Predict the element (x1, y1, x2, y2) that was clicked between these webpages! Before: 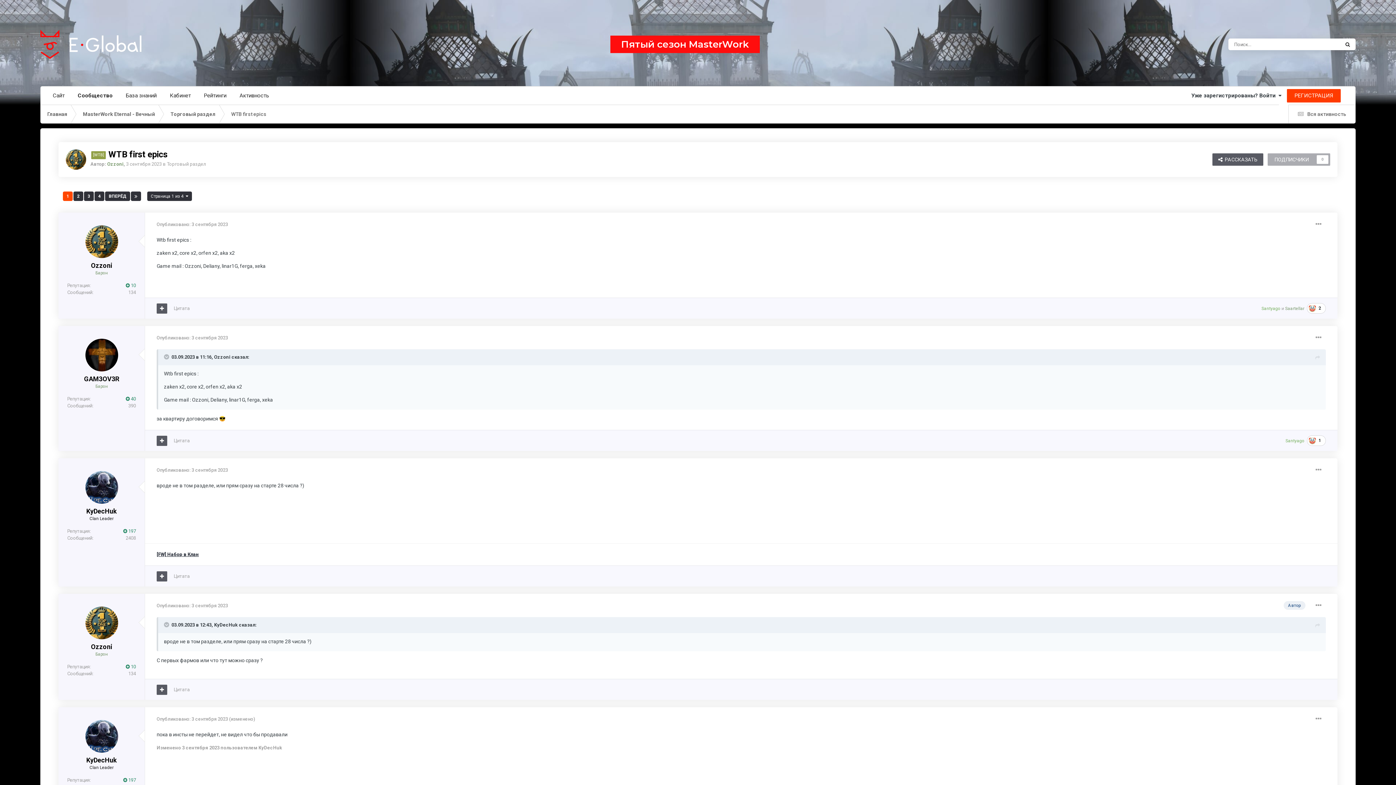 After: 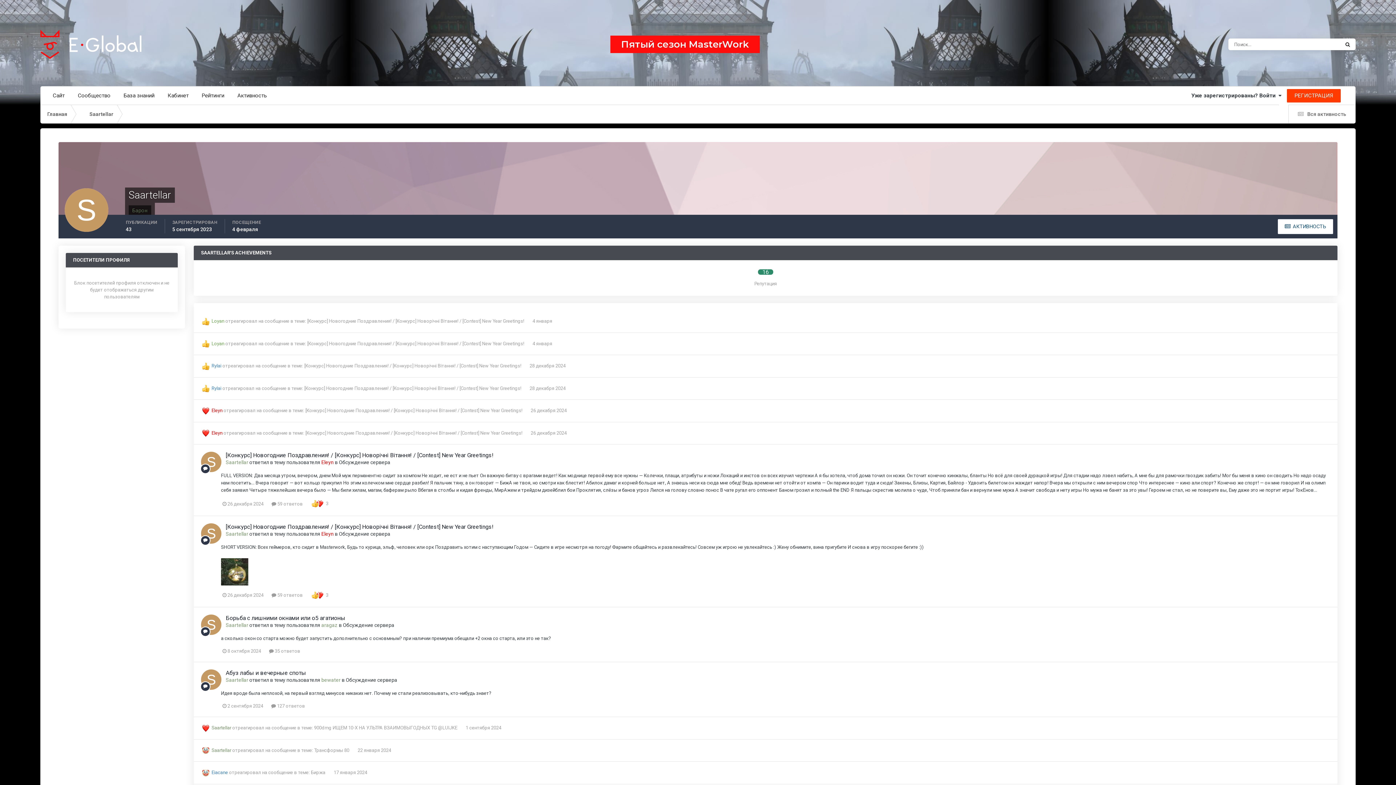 Action: bbox: (1285, 306, 1304, 311) label: Saartellar